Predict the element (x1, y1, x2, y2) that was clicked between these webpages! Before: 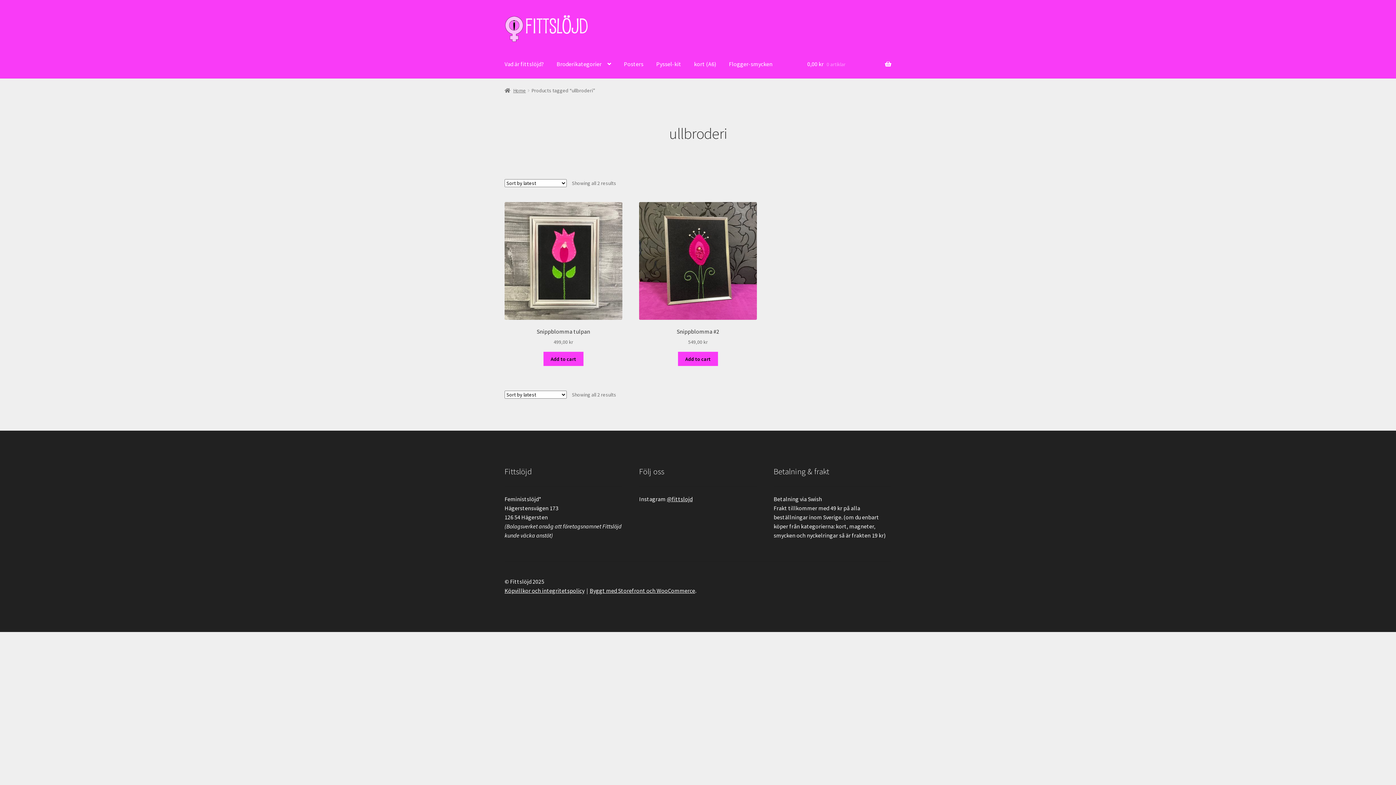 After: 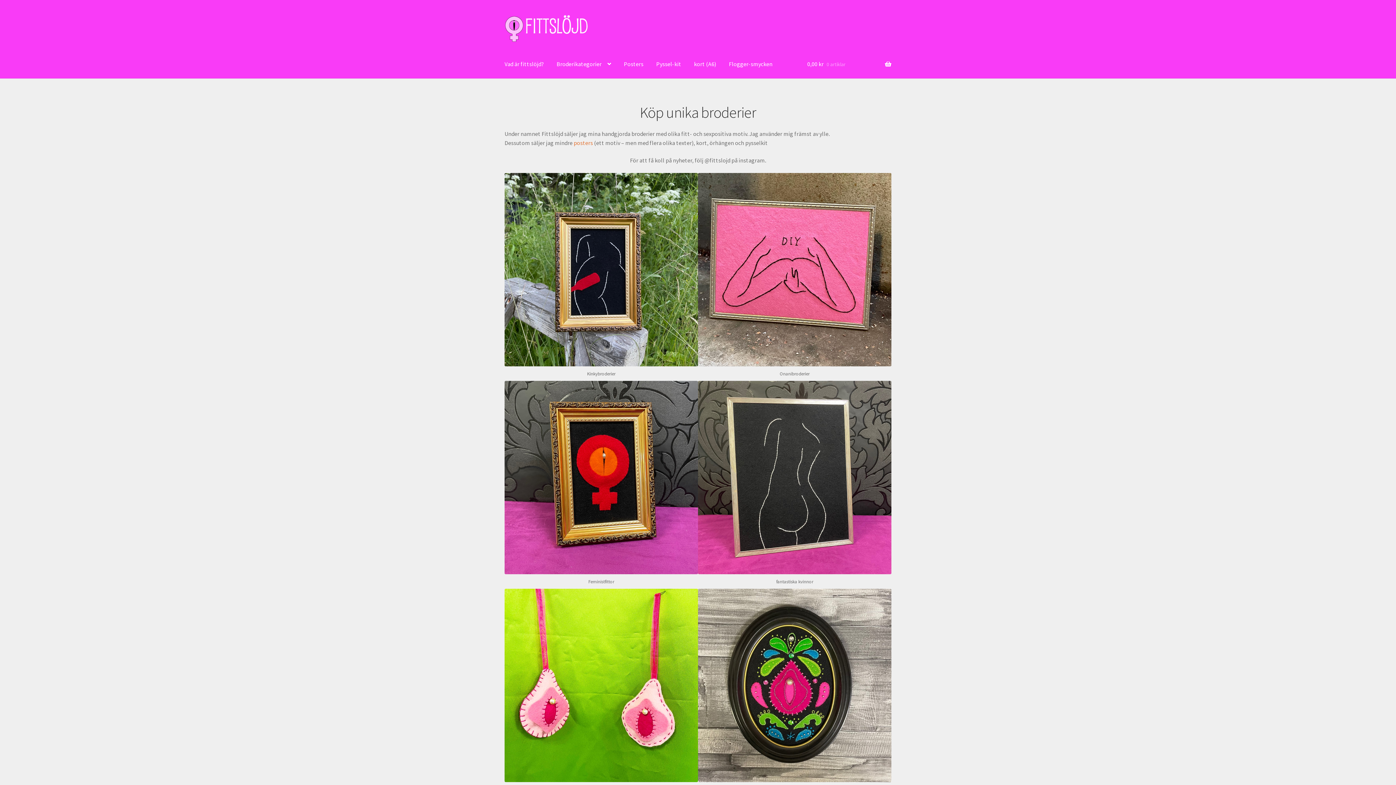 Action: label: Home bbox: (504, 87, 526, 93)